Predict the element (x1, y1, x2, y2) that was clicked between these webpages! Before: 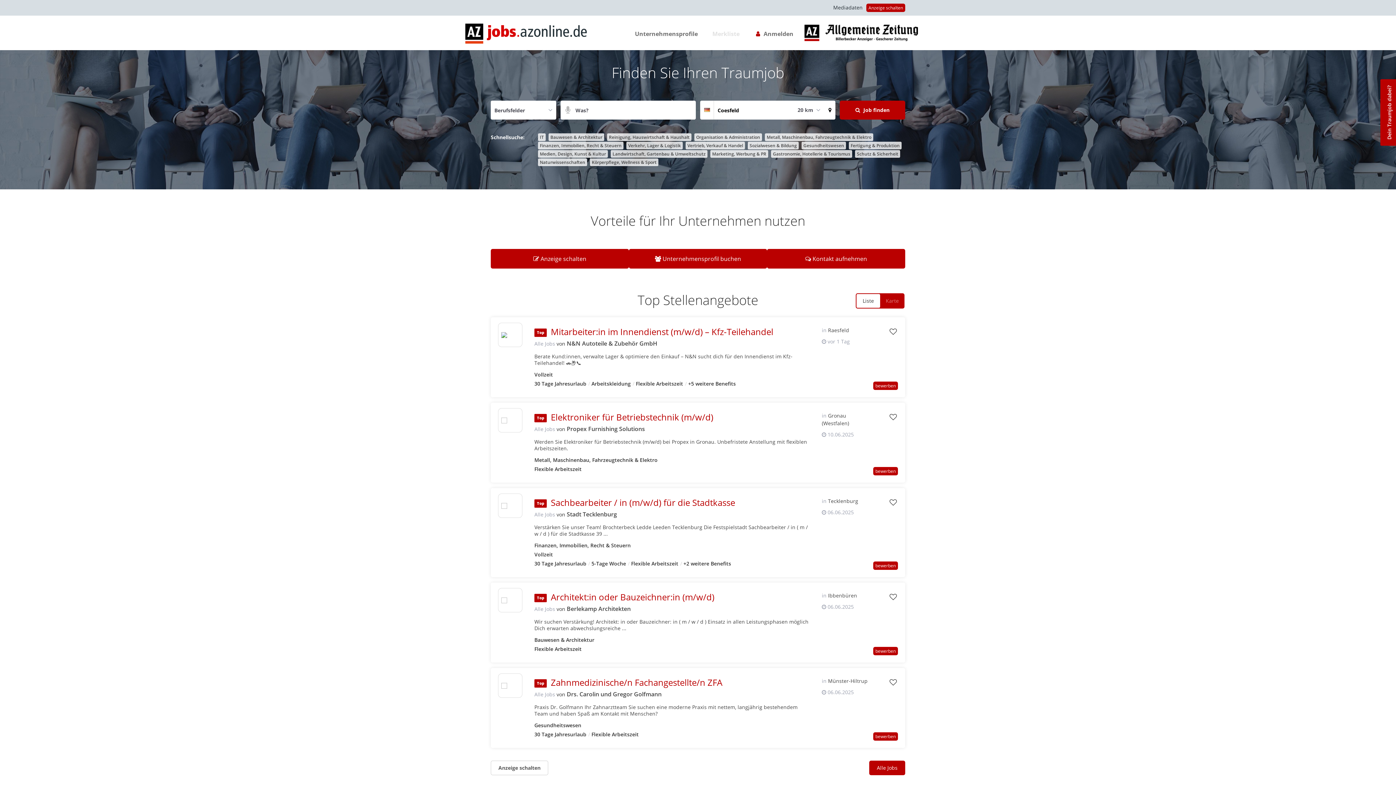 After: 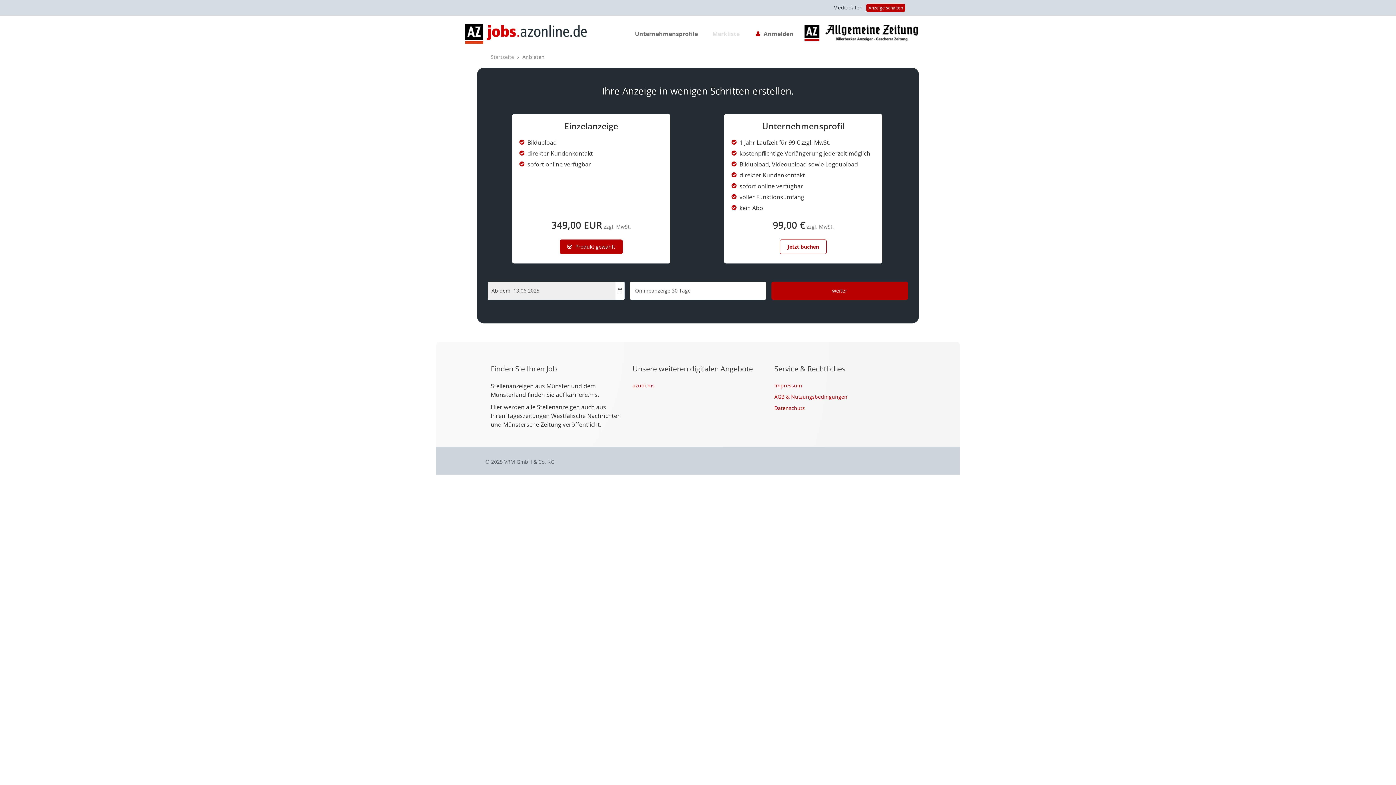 Action: label:  Anzeige schalten bbox: (490, 249, 629, 268)